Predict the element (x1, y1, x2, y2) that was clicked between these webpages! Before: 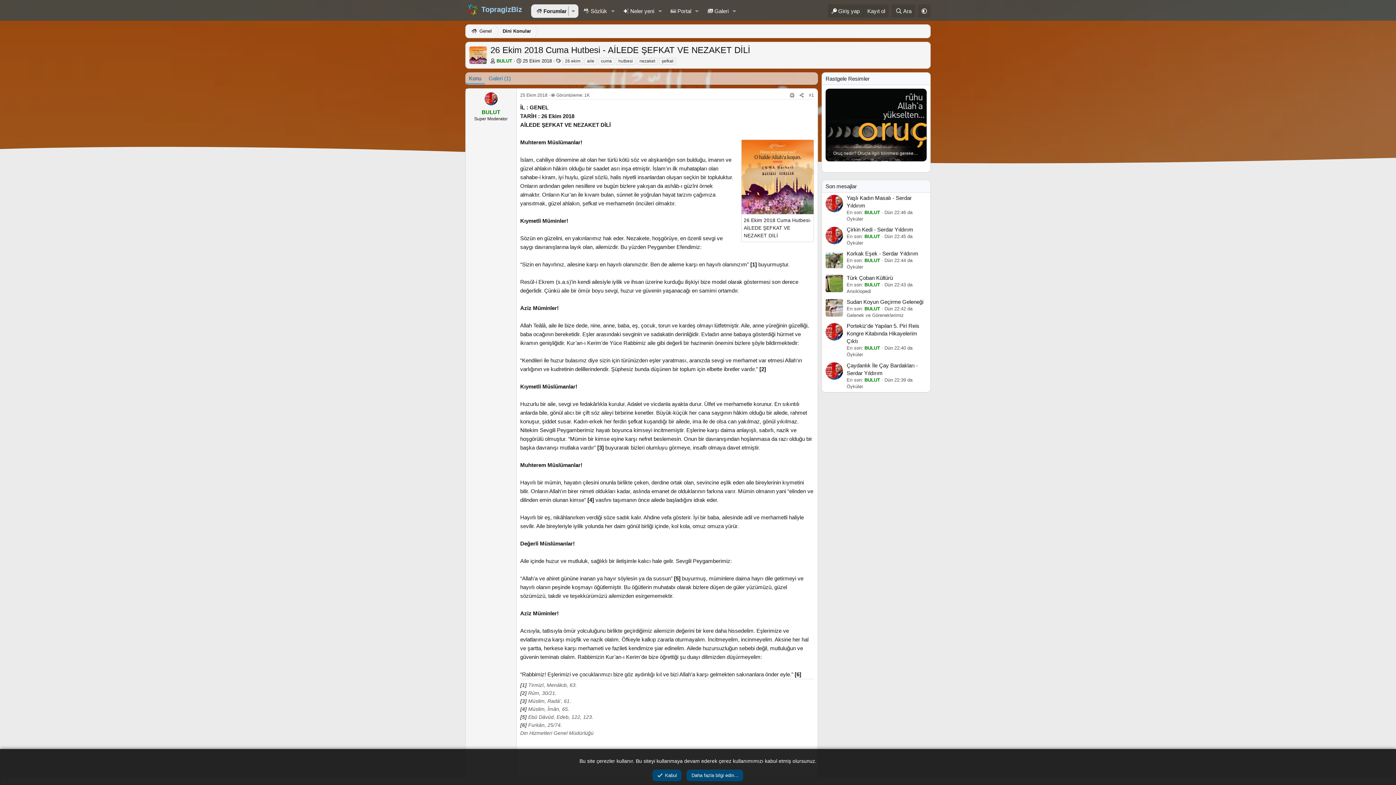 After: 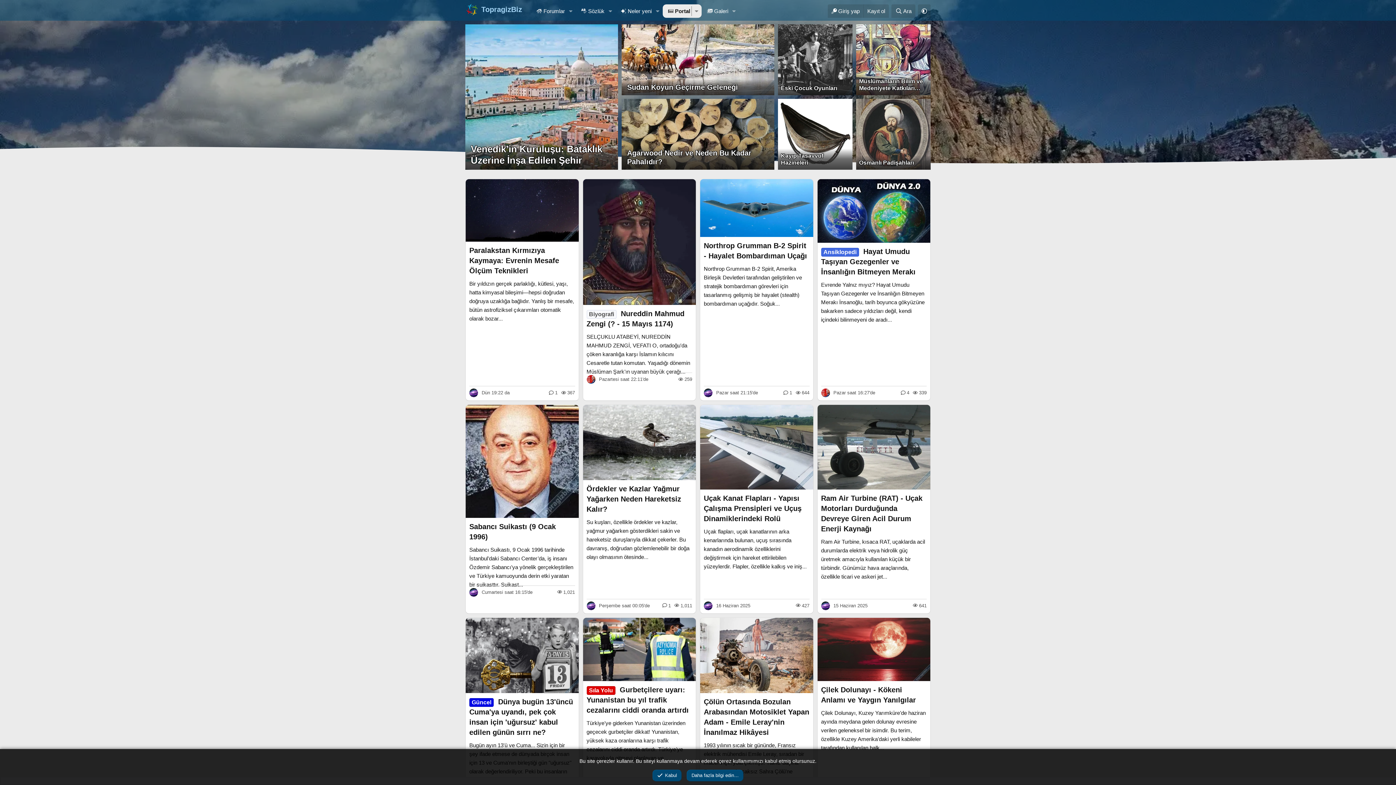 Action: label:  Portal bbox: (665, 4, 692, 17)